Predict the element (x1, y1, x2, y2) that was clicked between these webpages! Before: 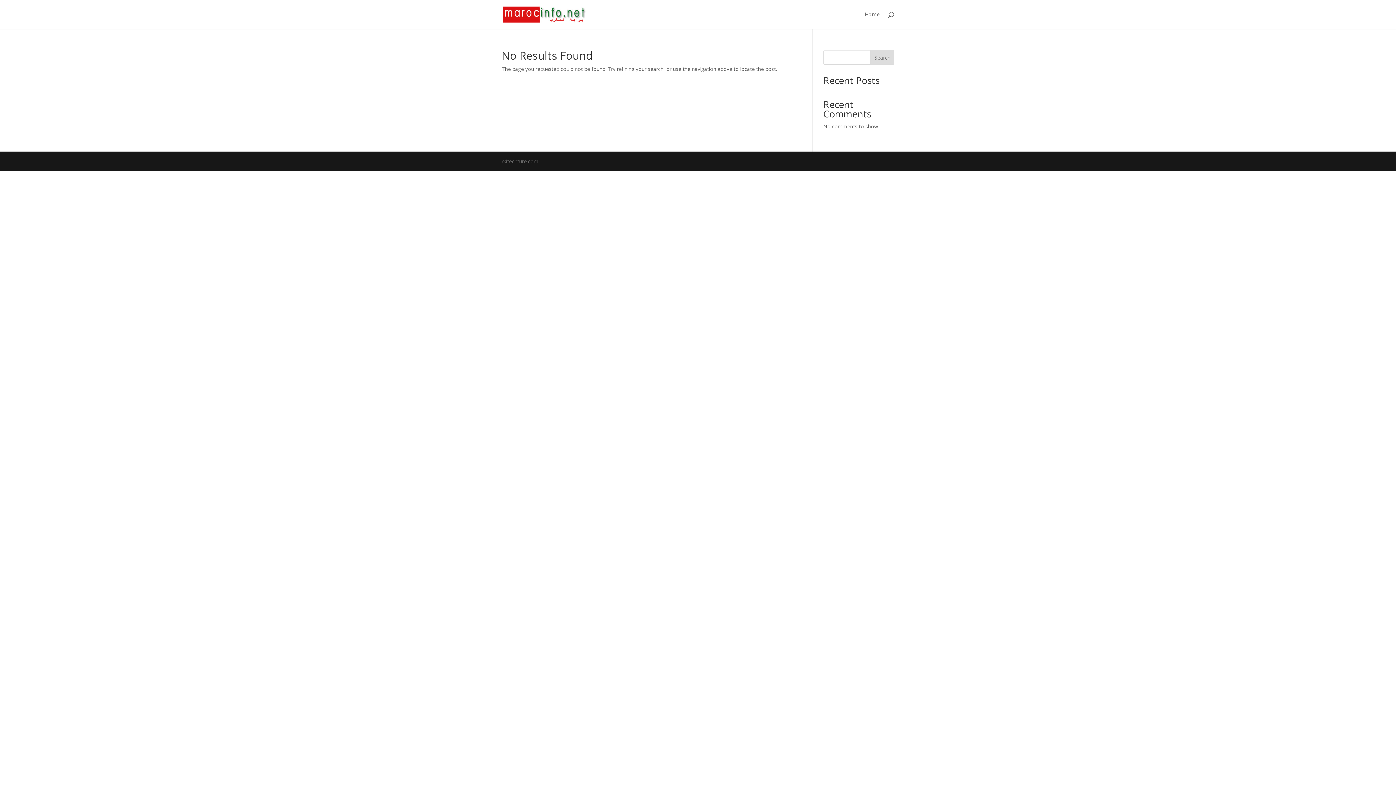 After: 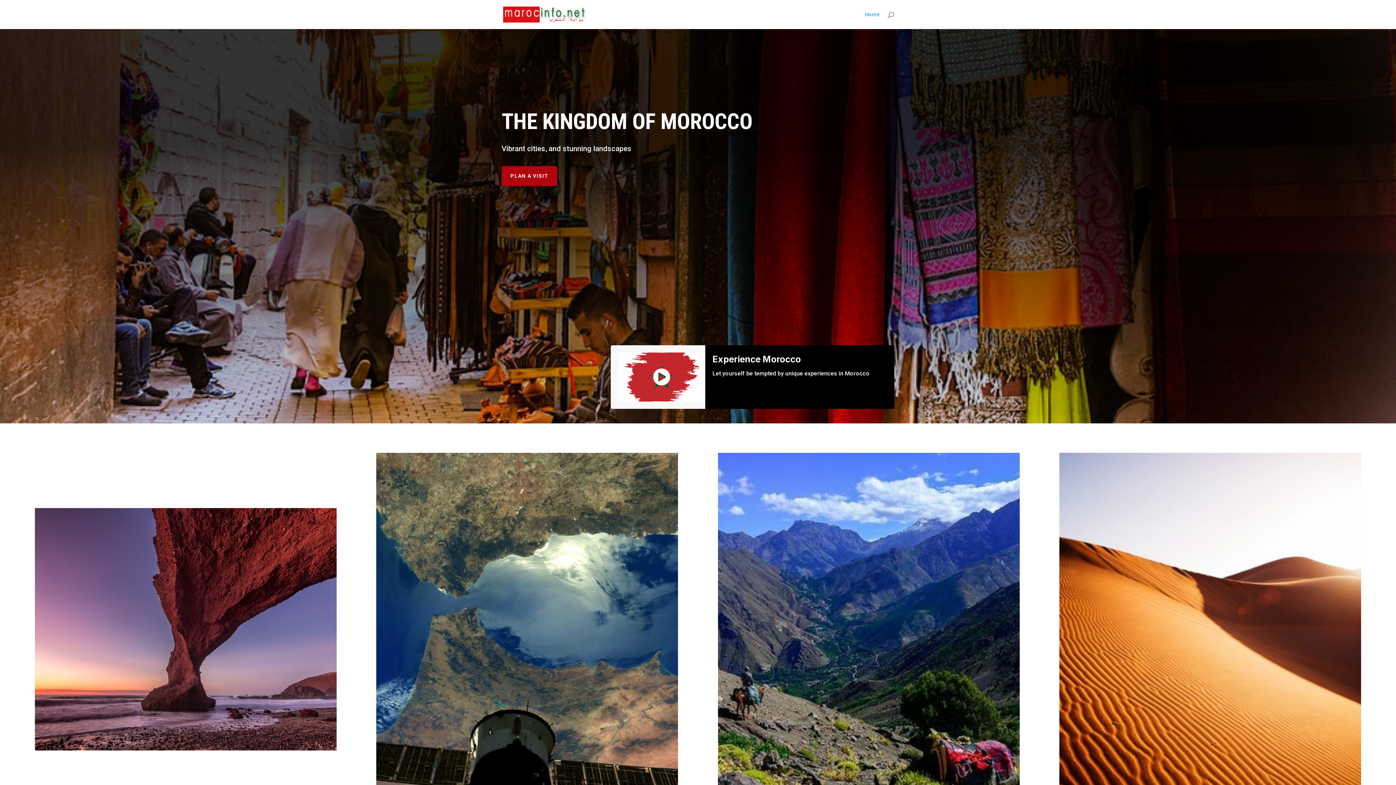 Action: bbox: (503, 10, 586, 17)